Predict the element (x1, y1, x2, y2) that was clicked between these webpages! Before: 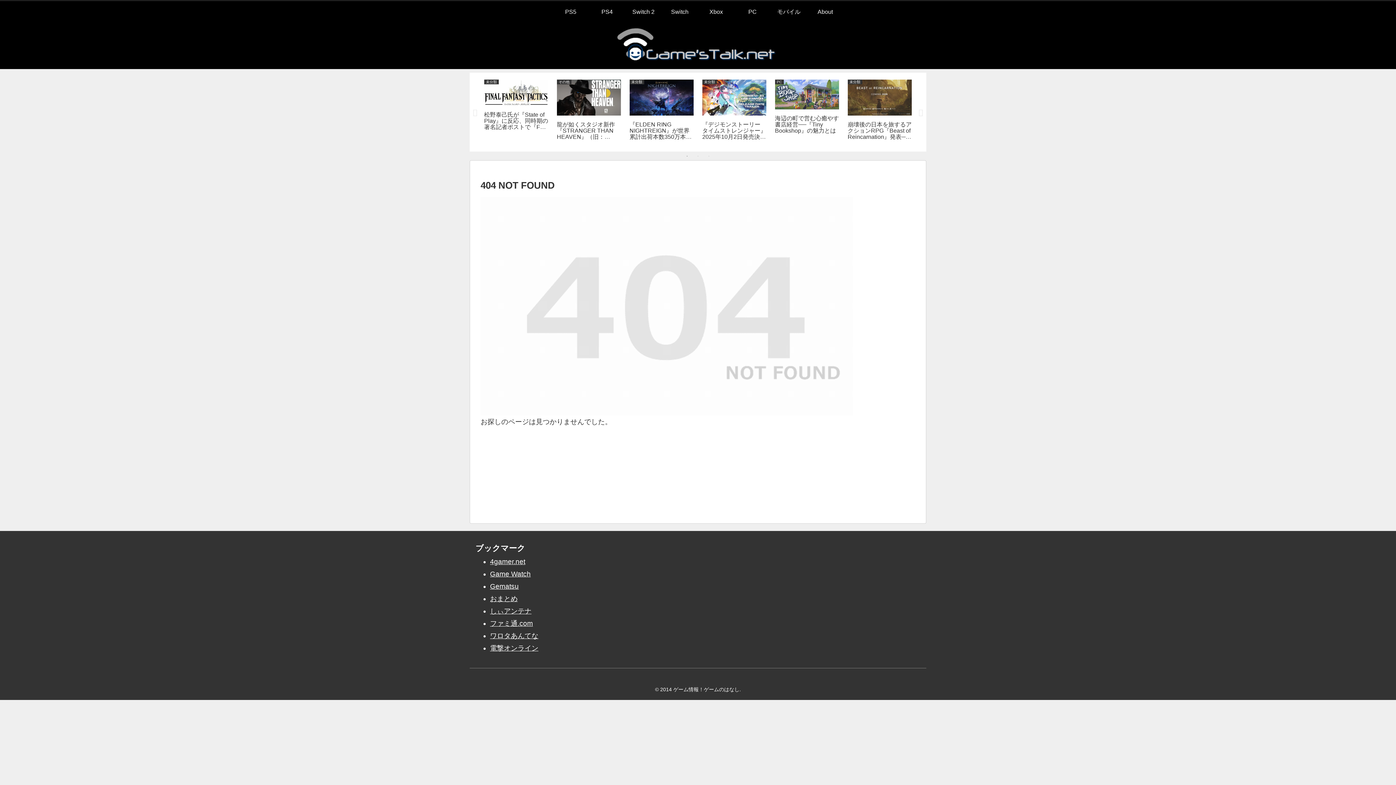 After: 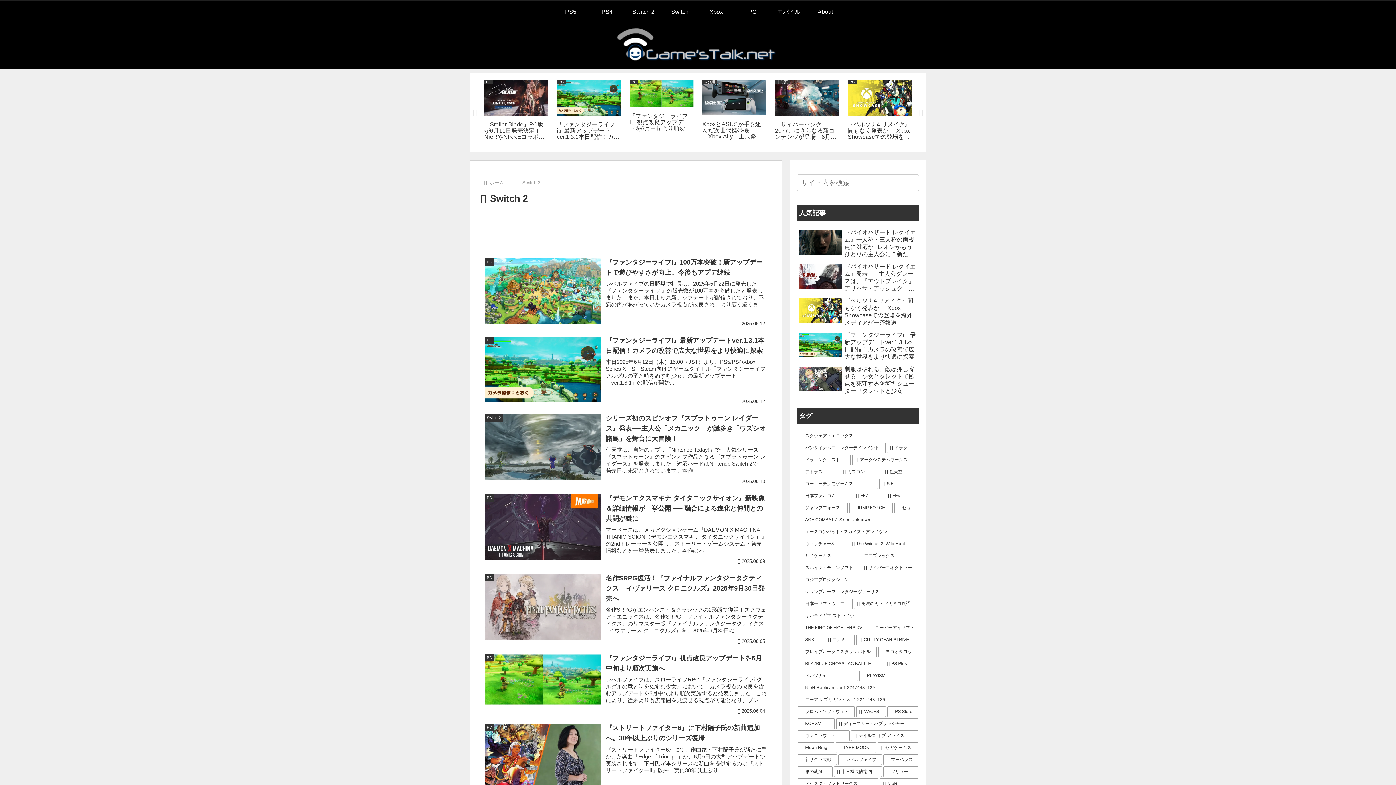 Action: label: Switch 2 bbox: (625, 1, 661, 22)